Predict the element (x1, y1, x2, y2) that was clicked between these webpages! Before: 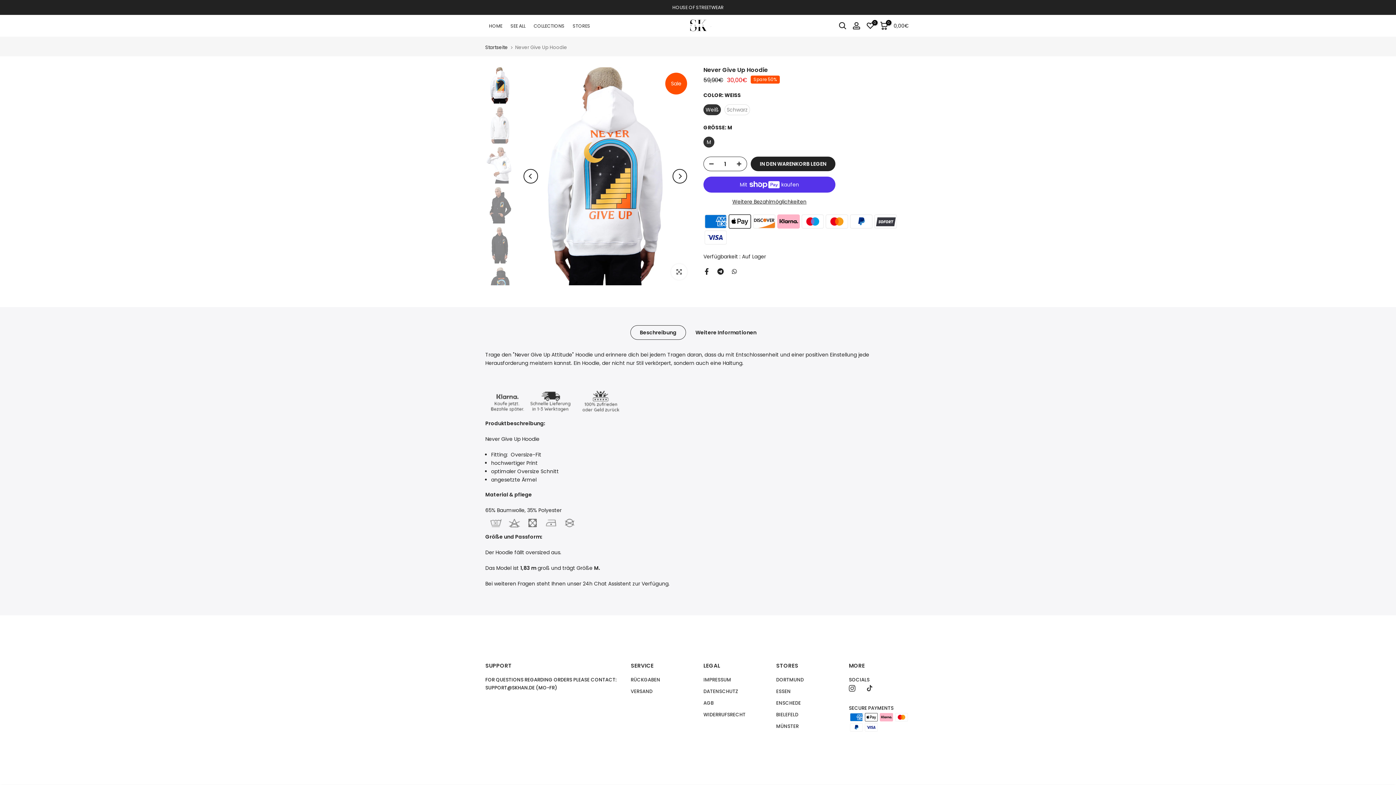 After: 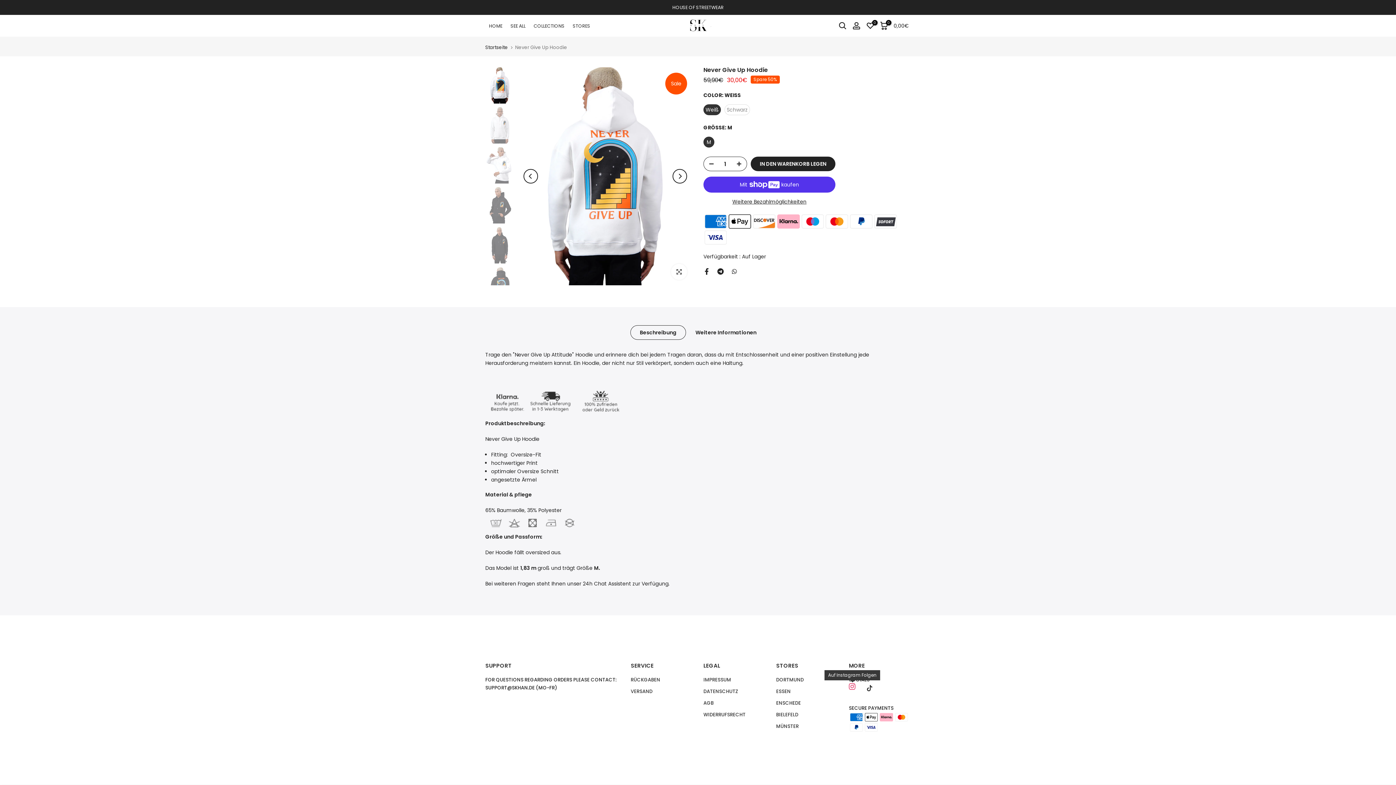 Action: bbox: (849, 684, 855, 692)